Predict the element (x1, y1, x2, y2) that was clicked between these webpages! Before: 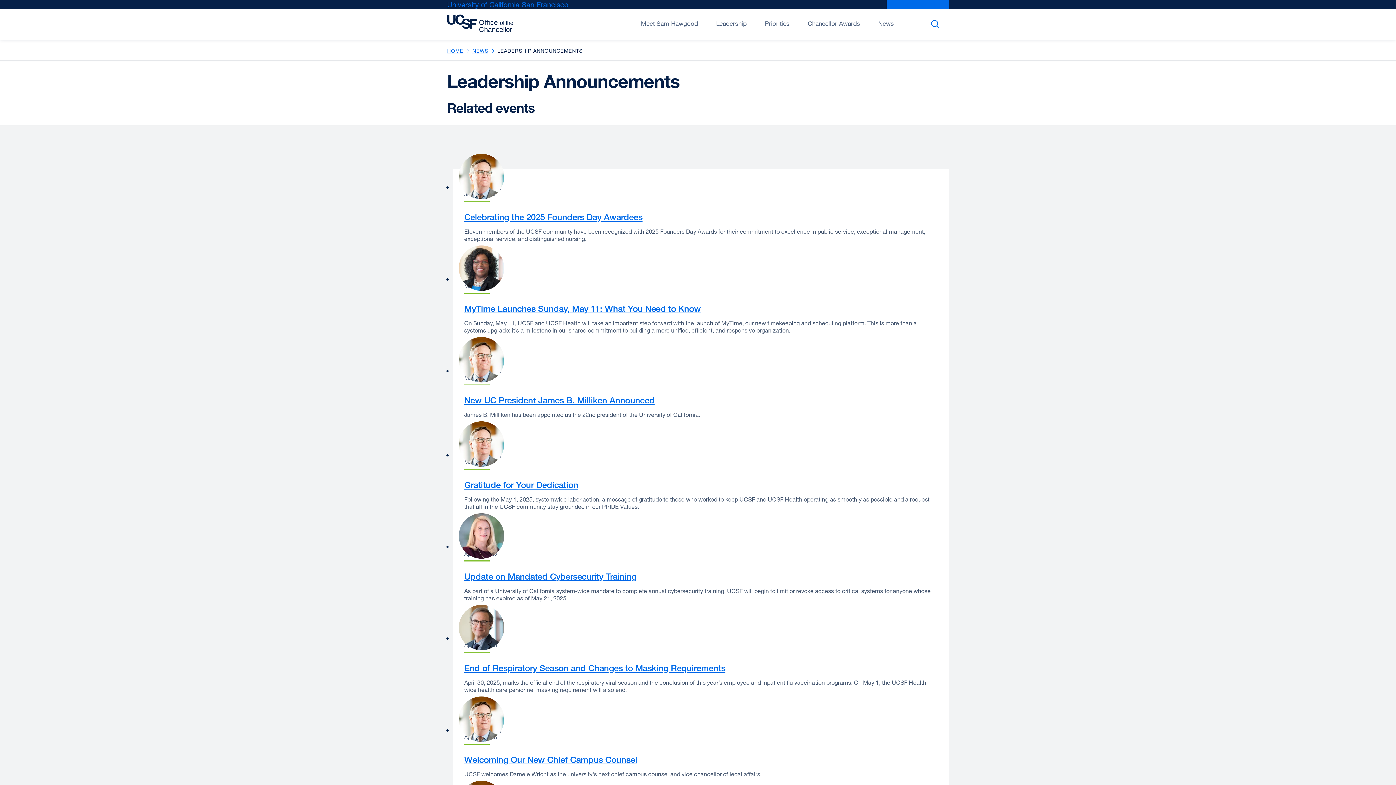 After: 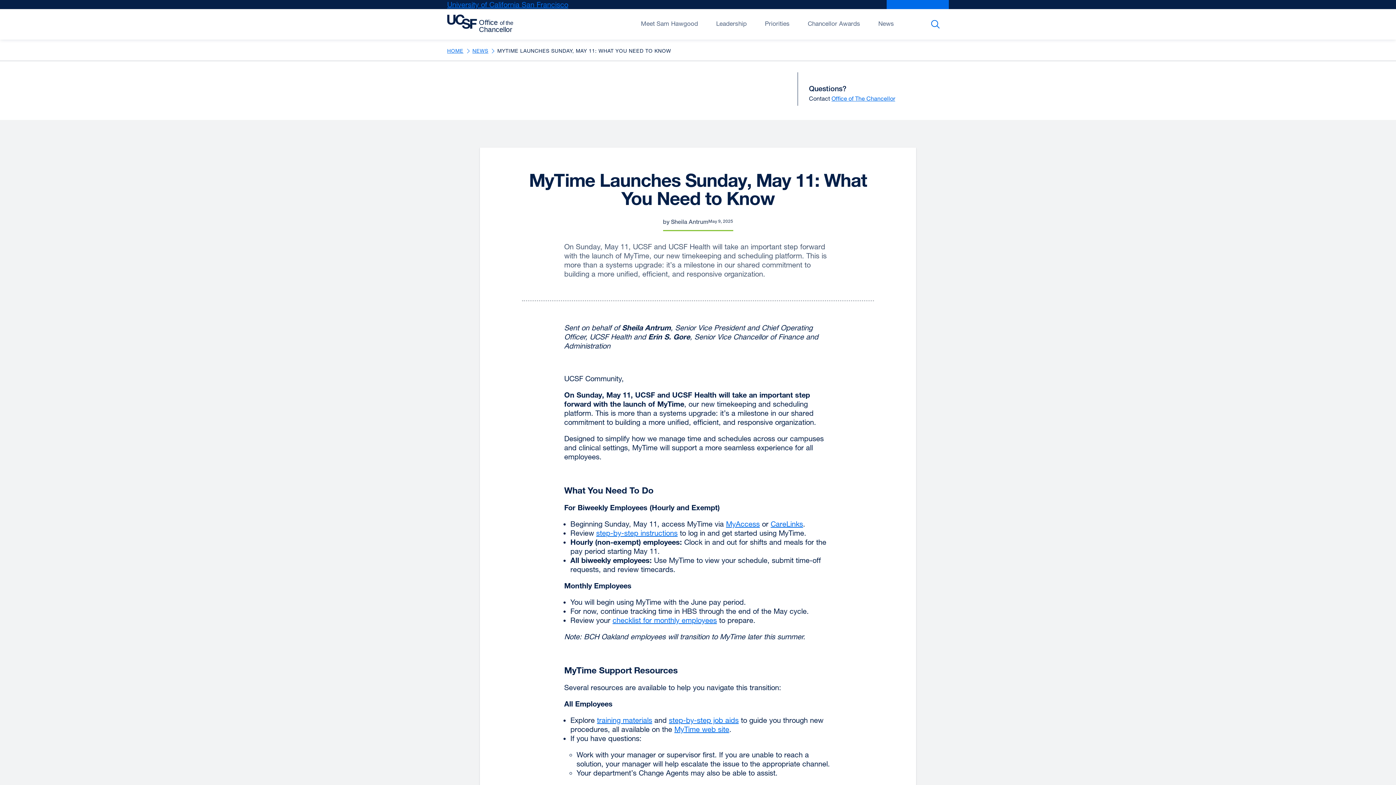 Action: bbox: (464, 303, 701, 313) label: MyTime Launches Sunday, May 11: What You Need to Know